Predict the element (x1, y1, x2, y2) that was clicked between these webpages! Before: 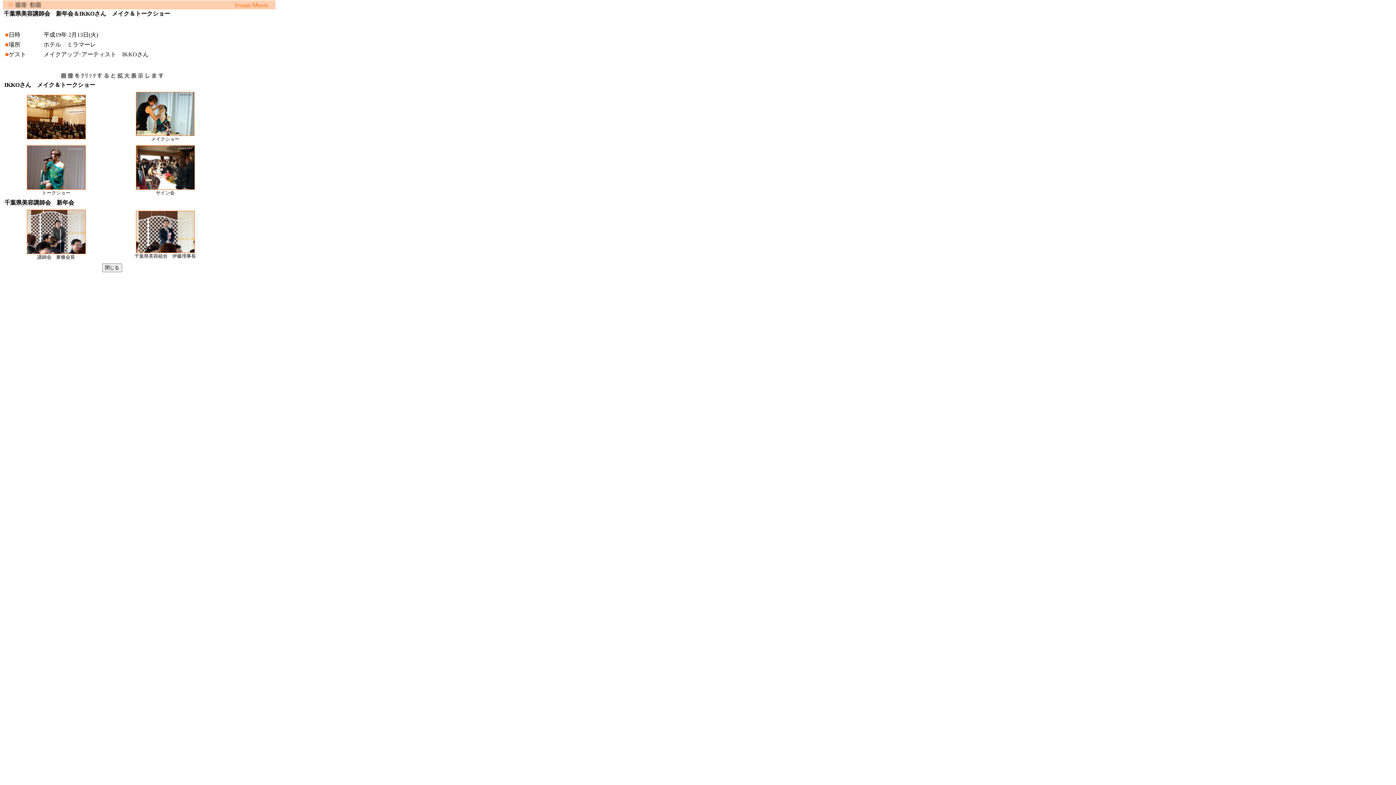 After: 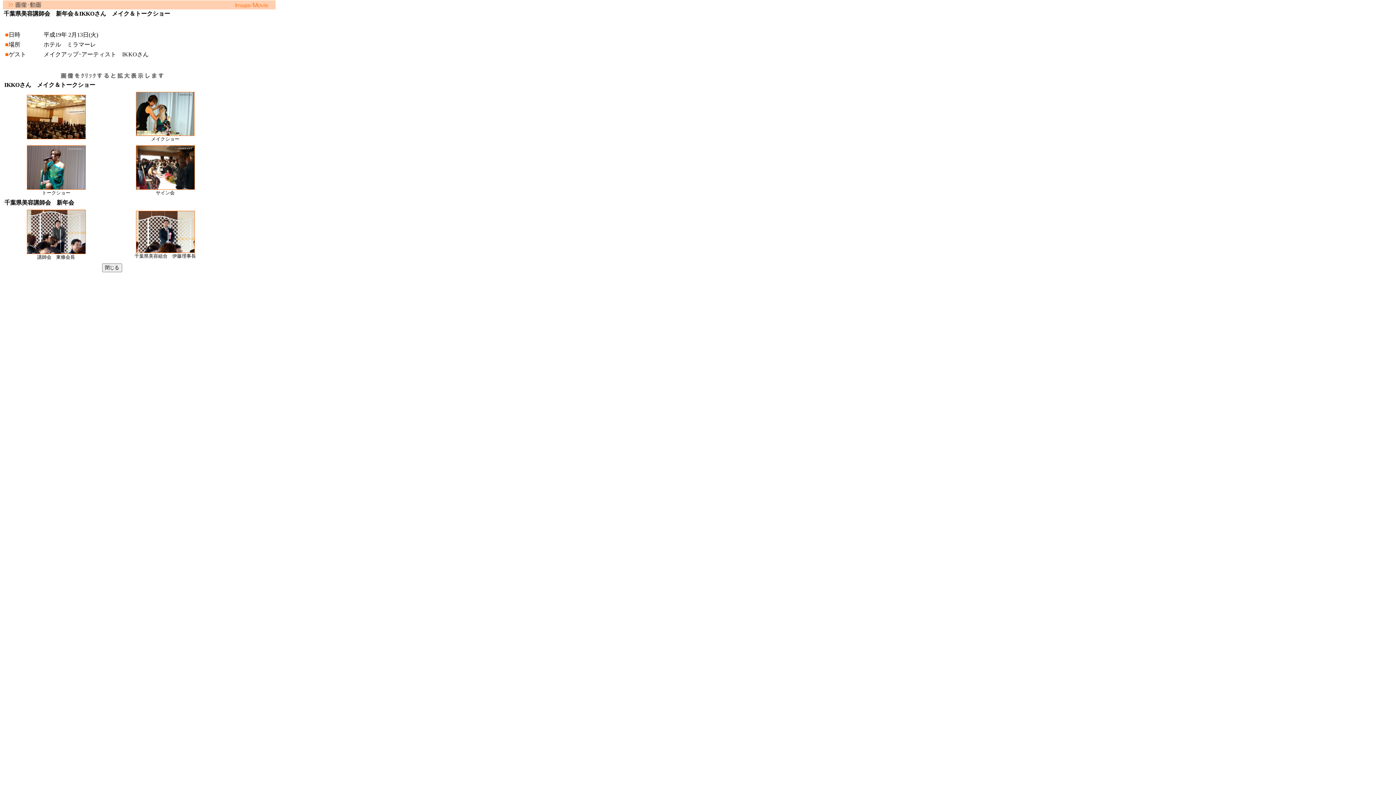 Action: bbox: (135, 248, 194, 254)